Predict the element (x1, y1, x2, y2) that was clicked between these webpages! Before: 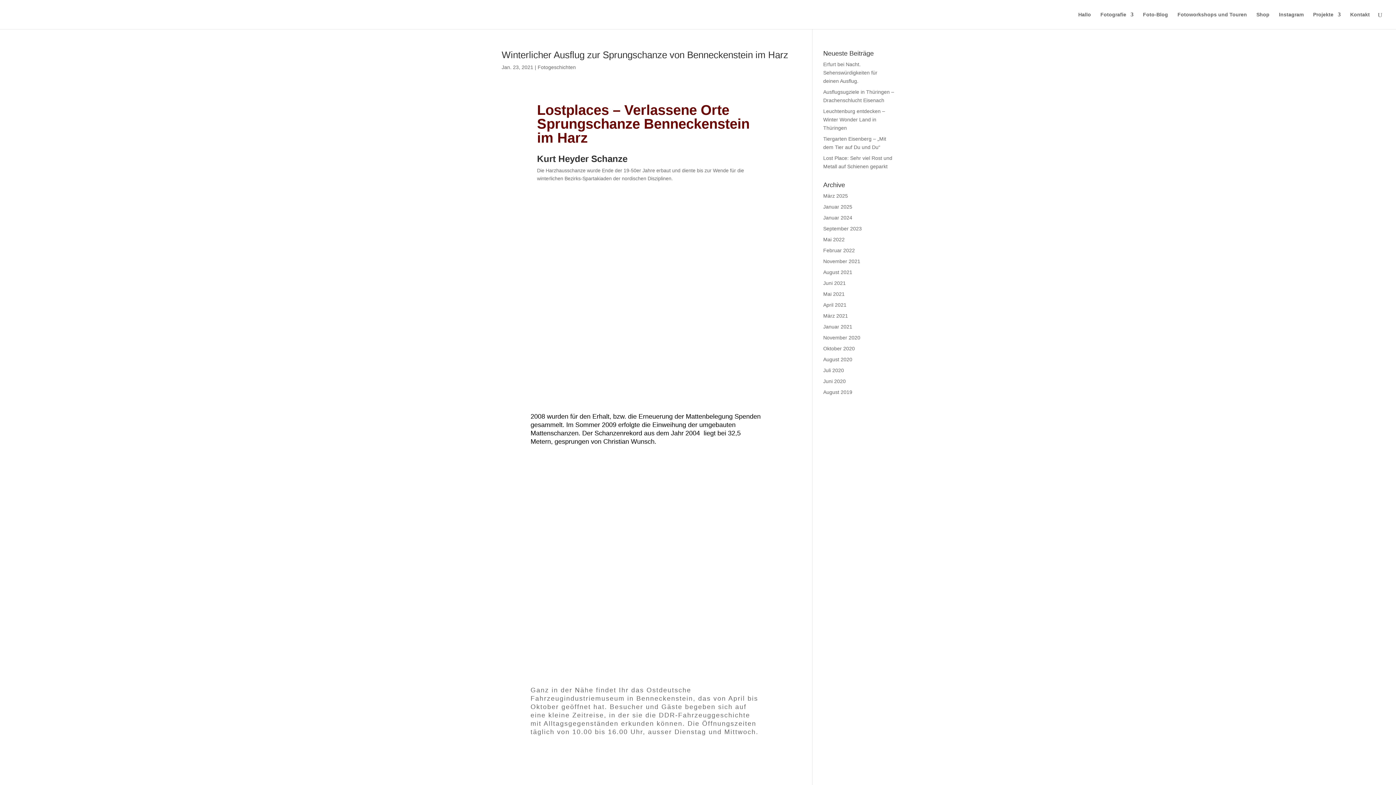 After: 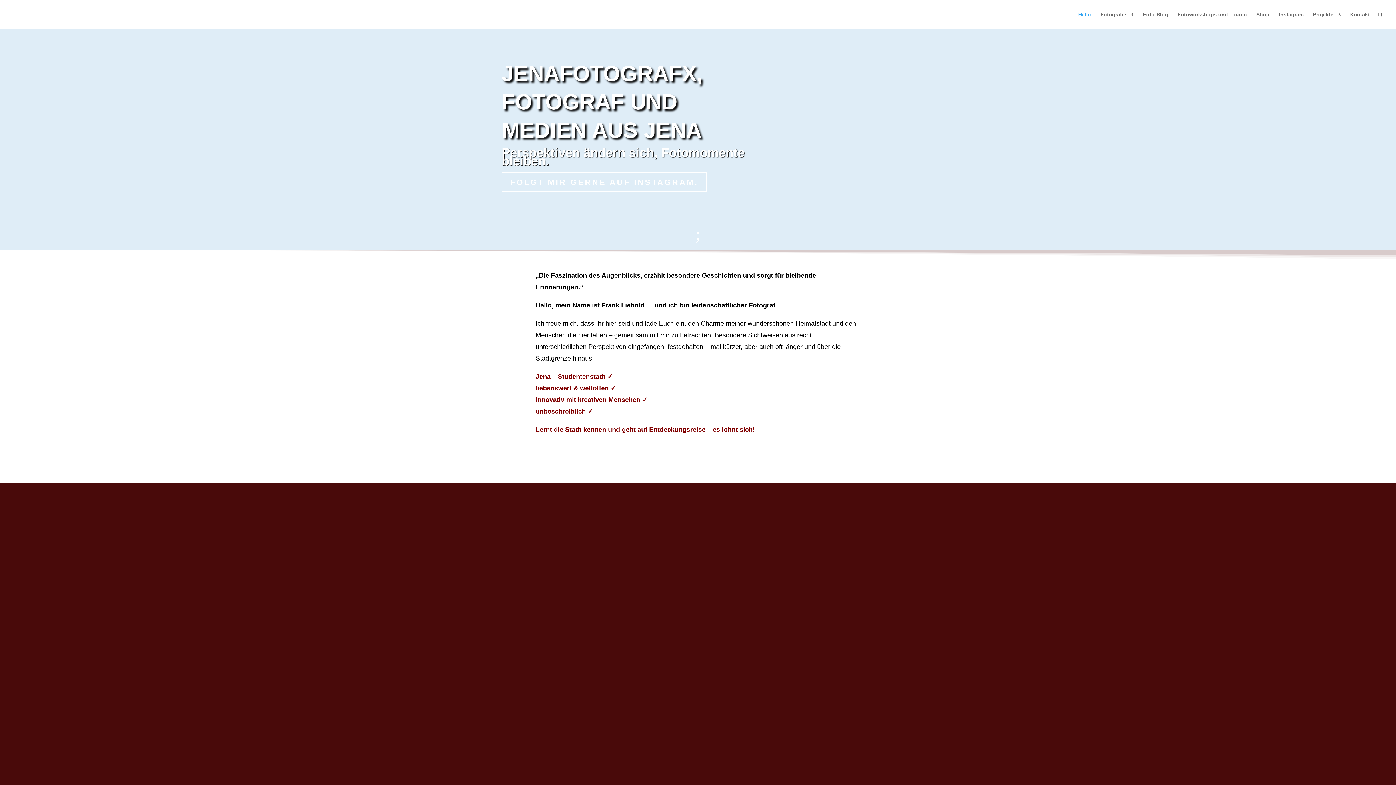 Action: label: Januar 2024 bbox: (823, 214, 852, 220)